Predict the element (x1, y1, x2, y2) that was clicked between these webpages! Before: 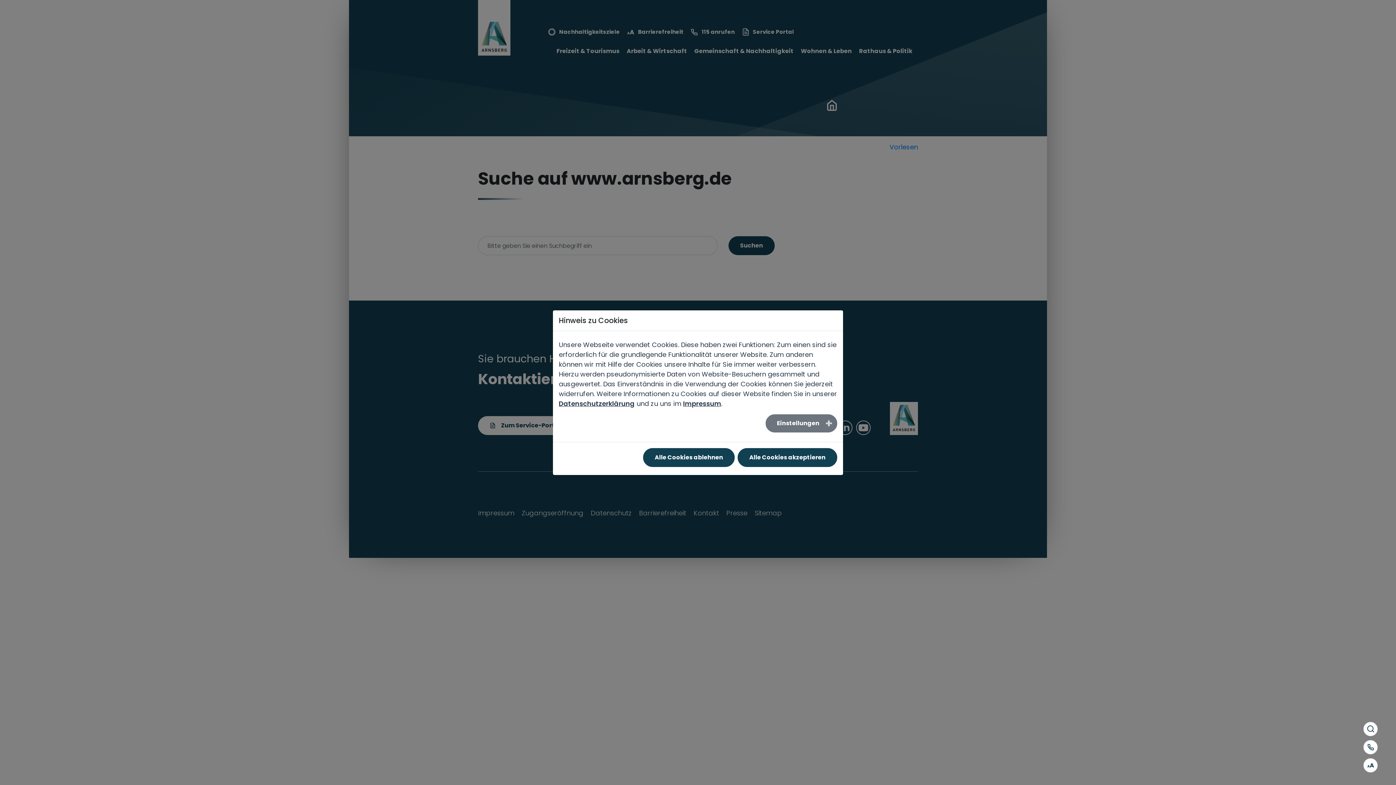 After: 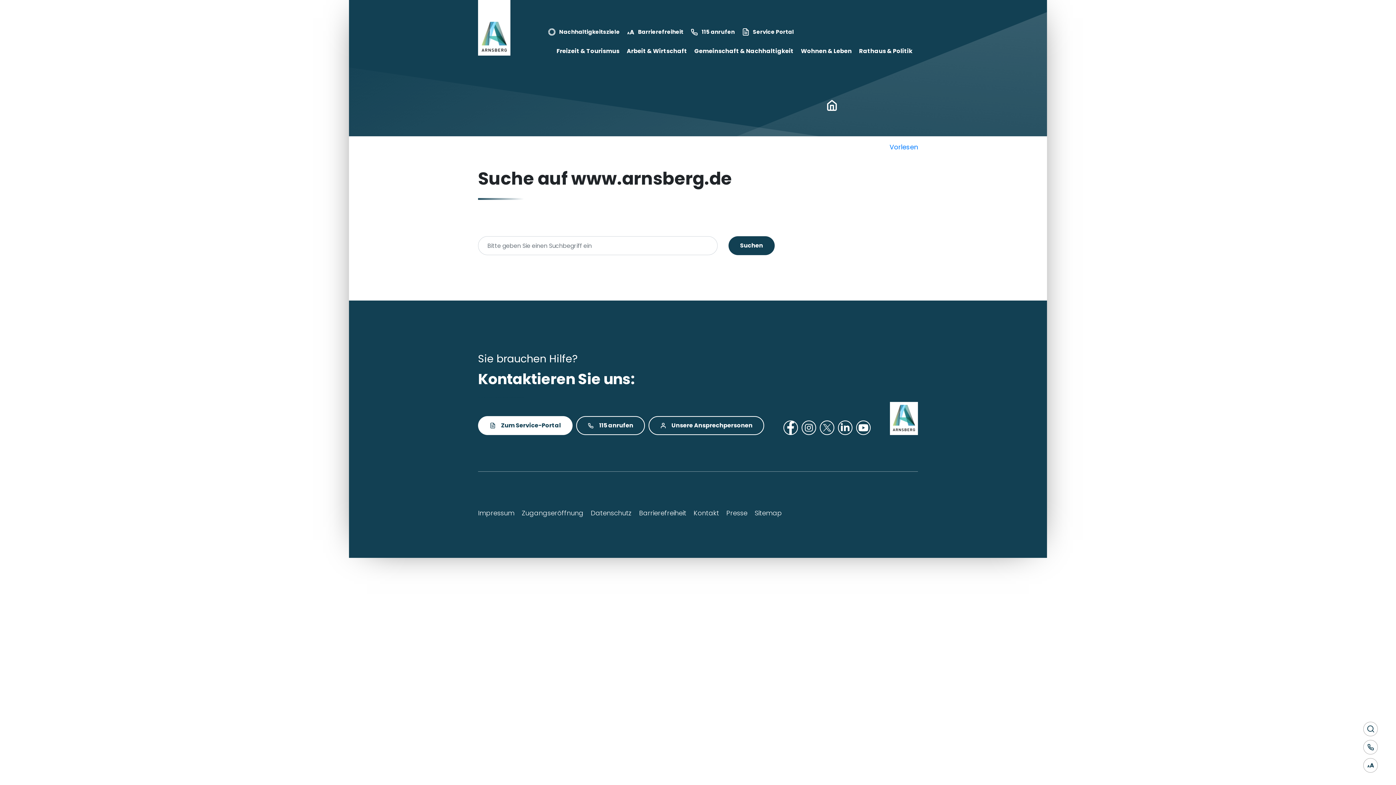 Action: label: Alle Cookies akzeptieren bbox: (737, 448, 837, 467)